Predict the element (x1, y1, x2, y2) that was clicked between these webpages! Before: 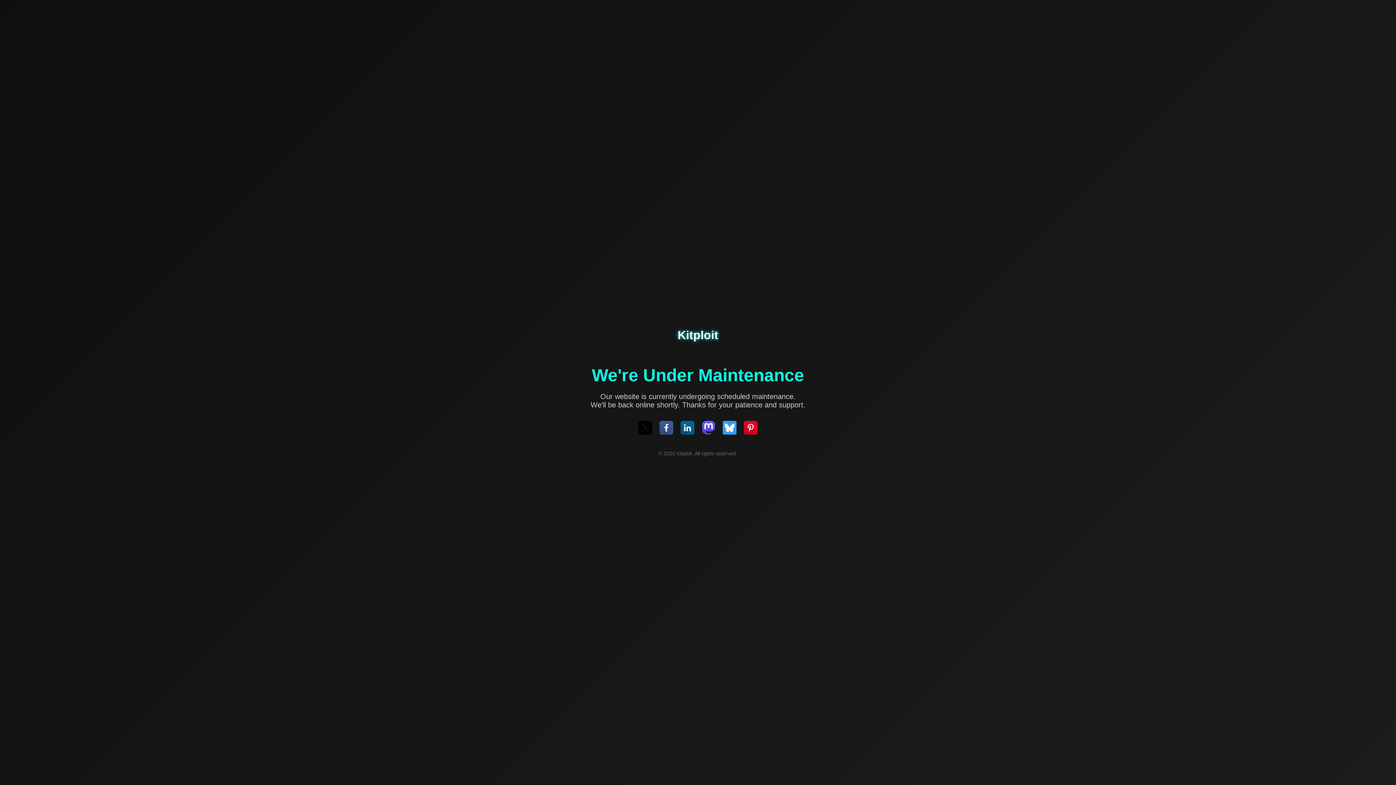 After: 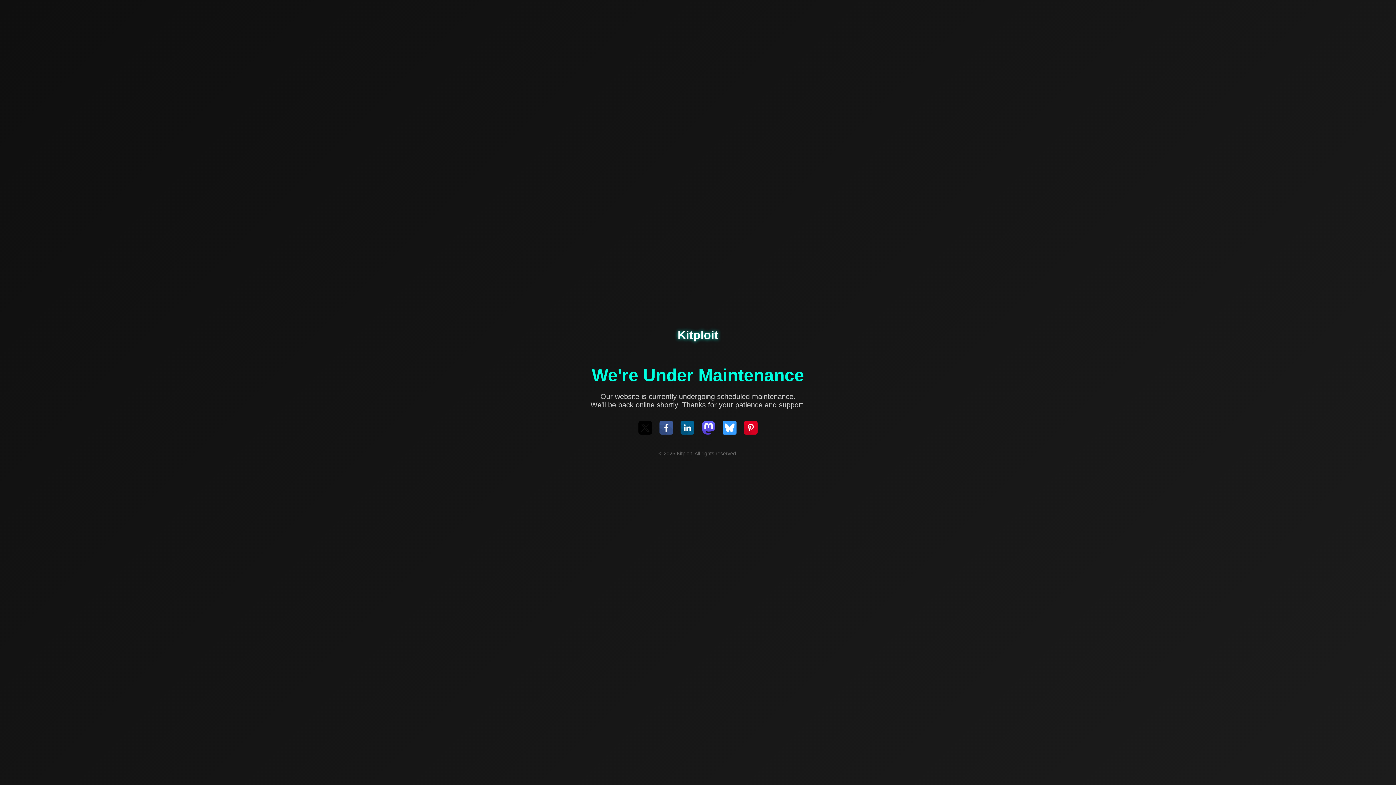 Action: bbox: (659, 421, 673, 436)